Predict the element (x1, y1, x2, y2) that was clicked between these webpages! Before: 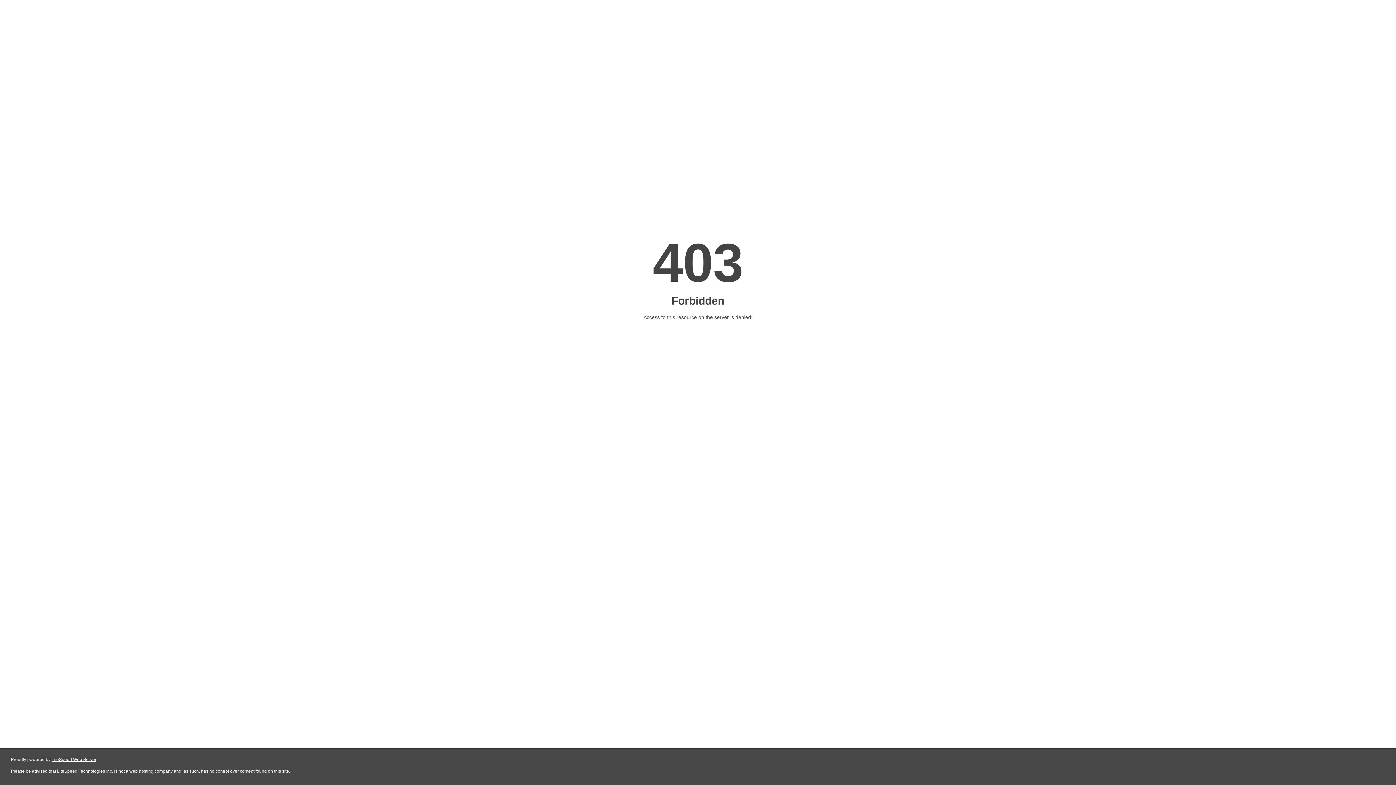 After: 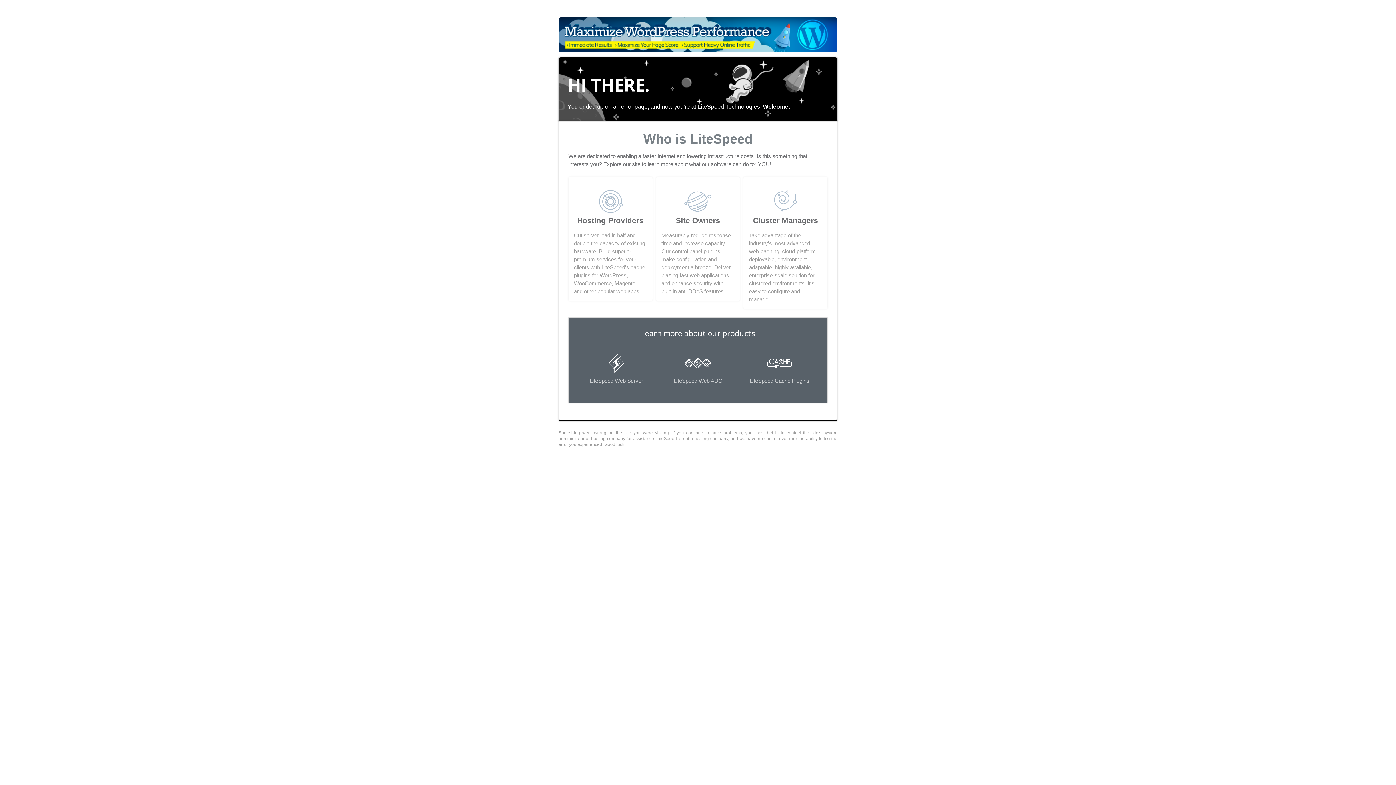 Action: bbox: (51, 757, 96, 762) label: LiteSpeed Web Server